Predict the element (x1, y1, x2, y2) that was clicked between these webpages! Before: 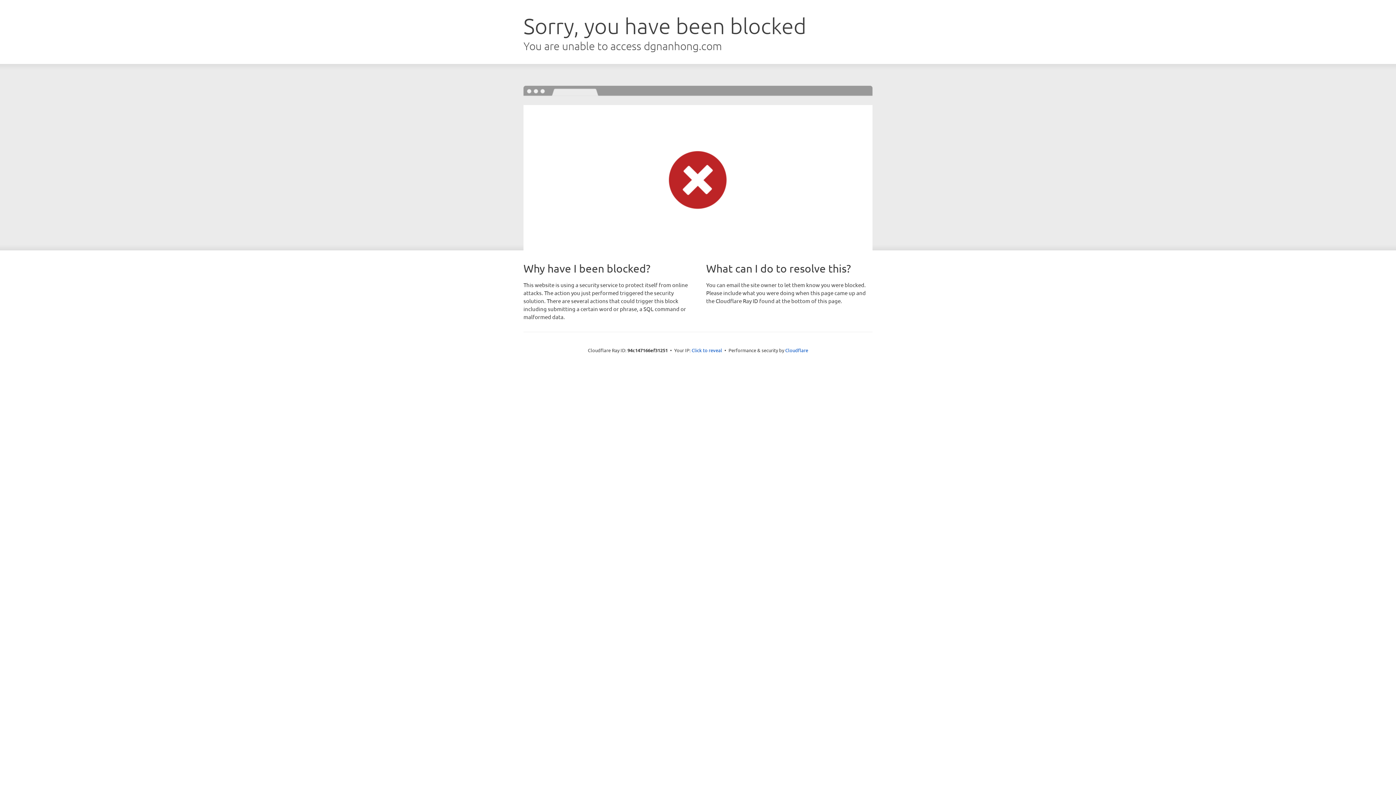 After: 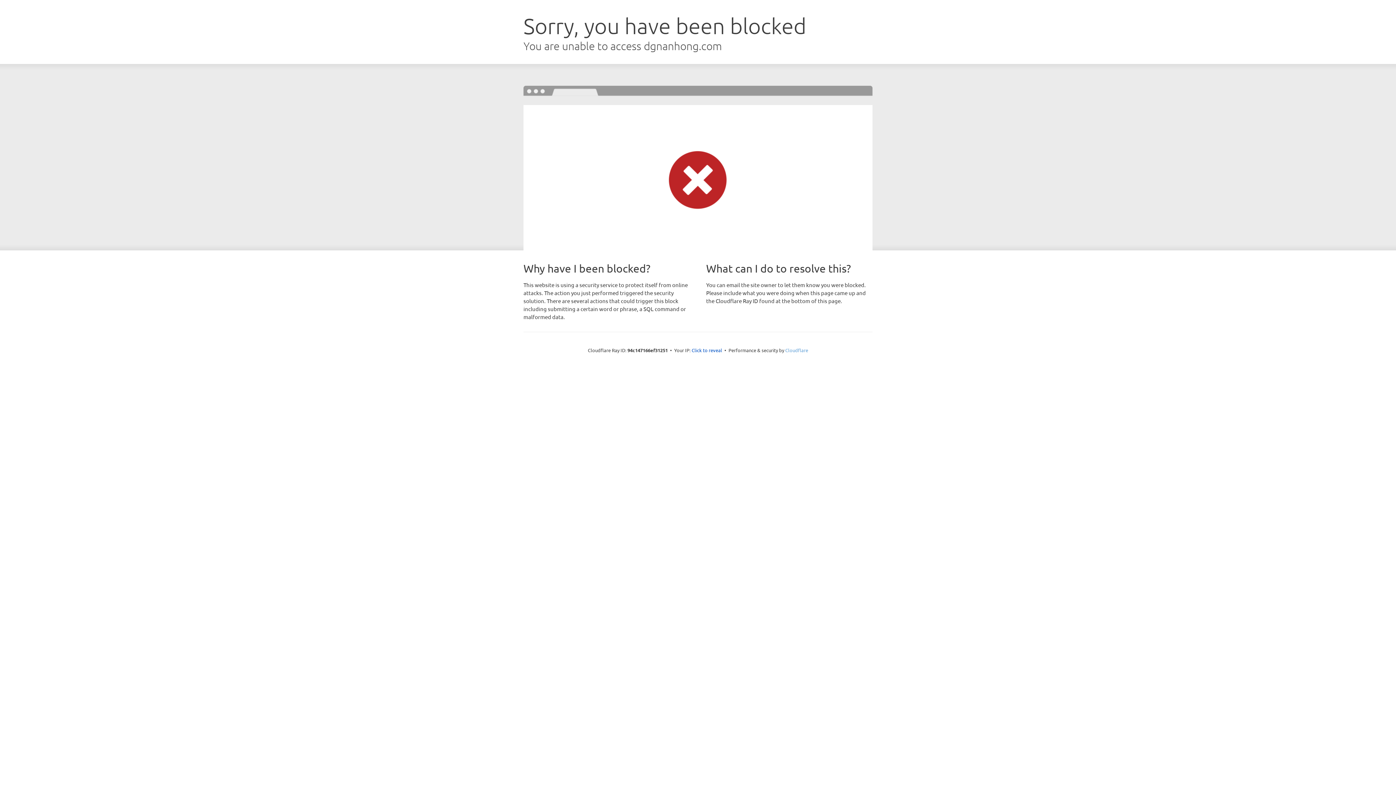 Action: label: Cloudflare bbox: (785, 347, 808, 353)